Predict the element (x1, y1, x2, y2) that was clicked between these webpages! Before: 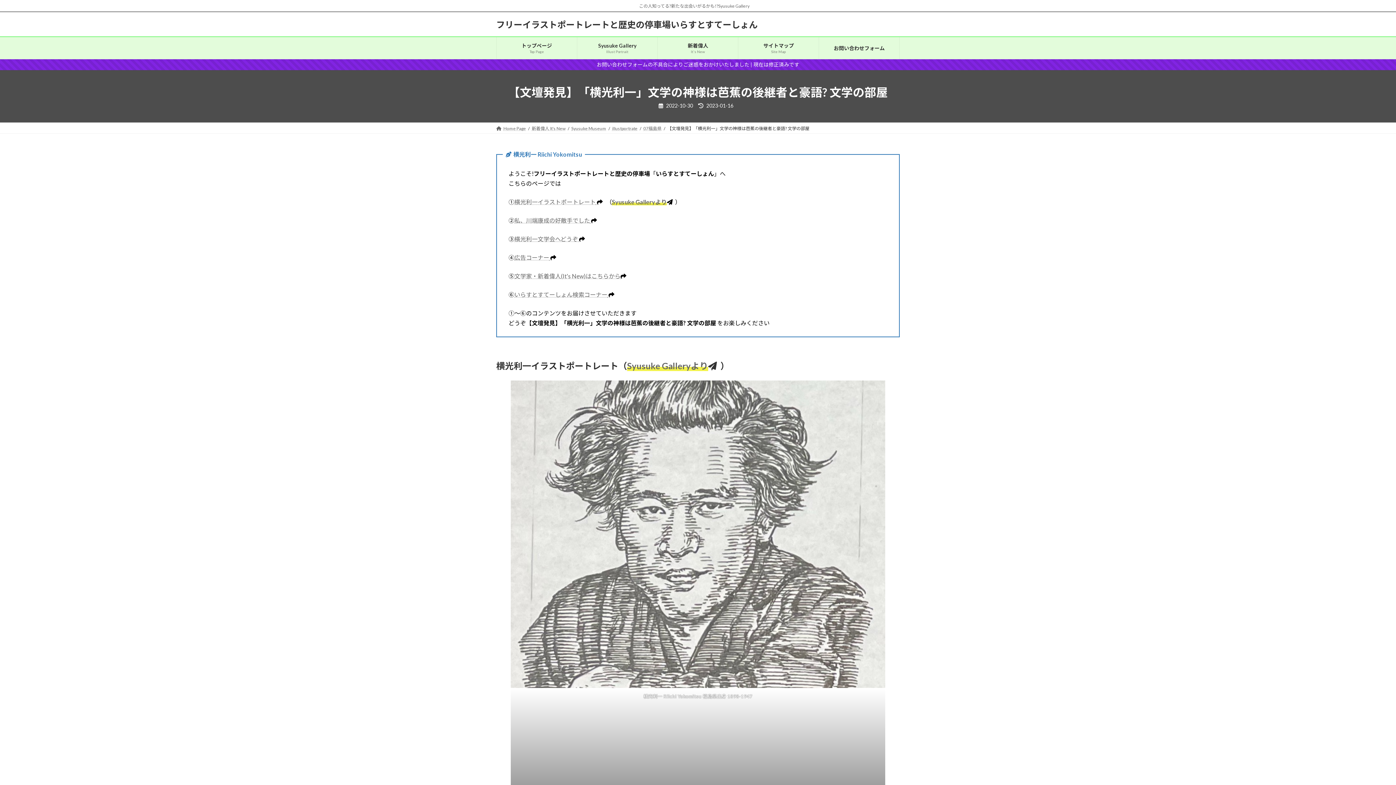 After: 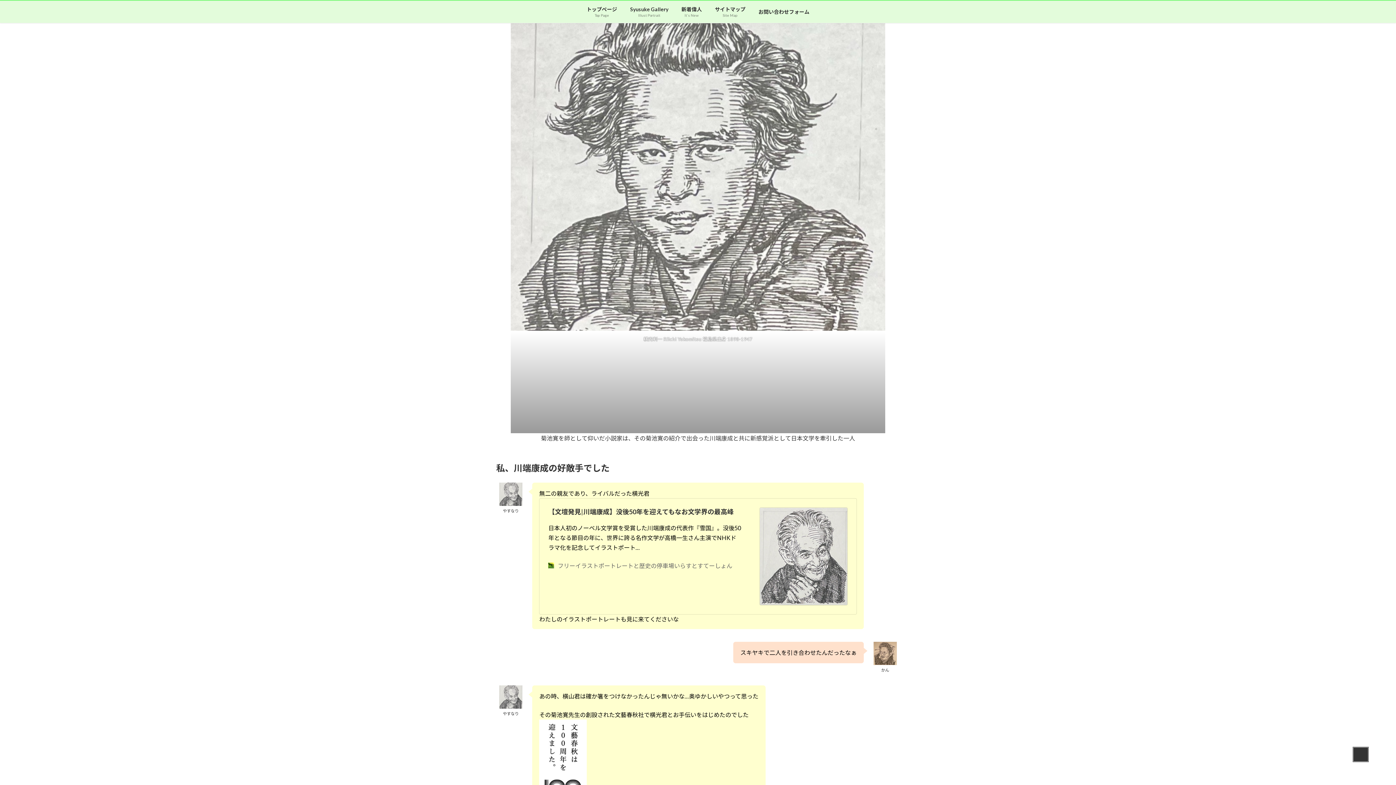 Action: bbox: (514, 198, 596, 205) label: 横光利一イラストポートレート